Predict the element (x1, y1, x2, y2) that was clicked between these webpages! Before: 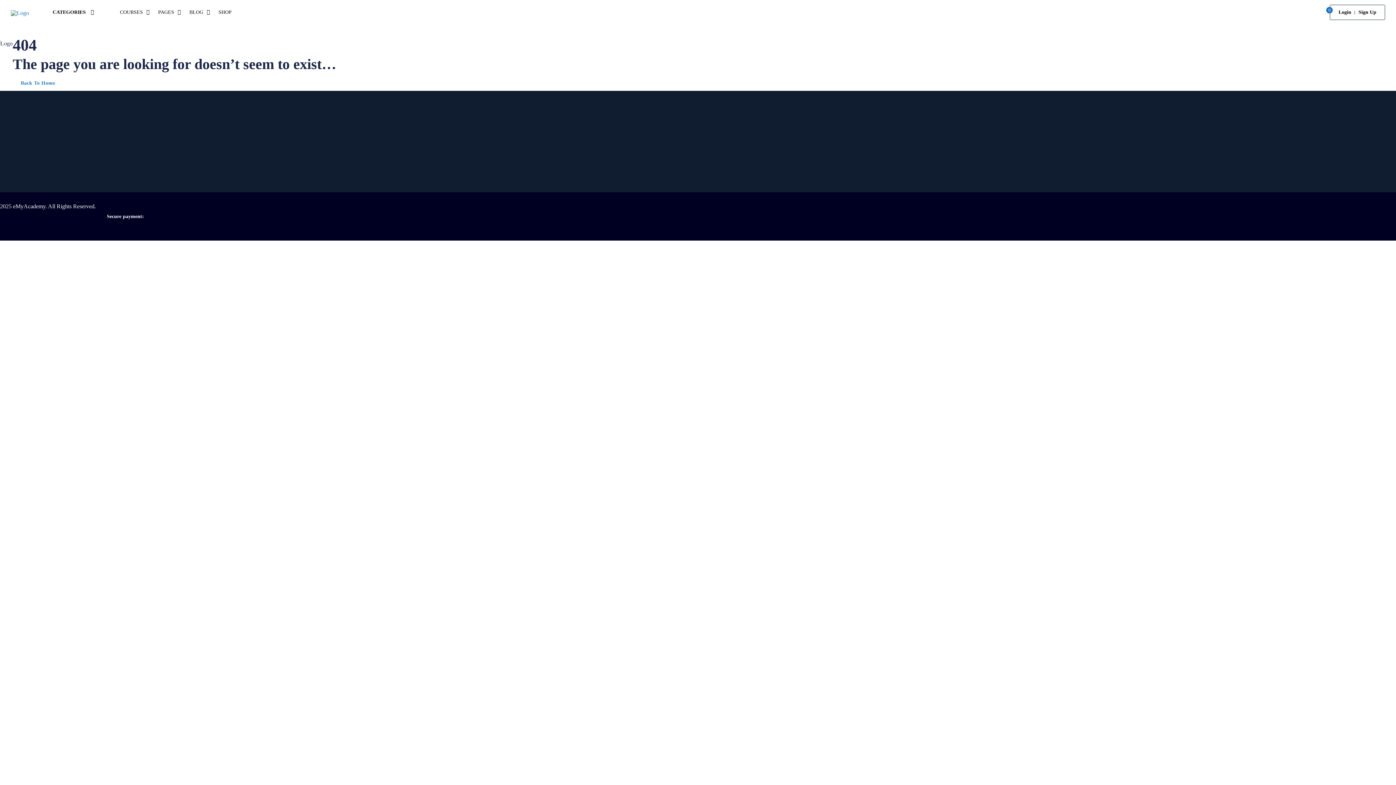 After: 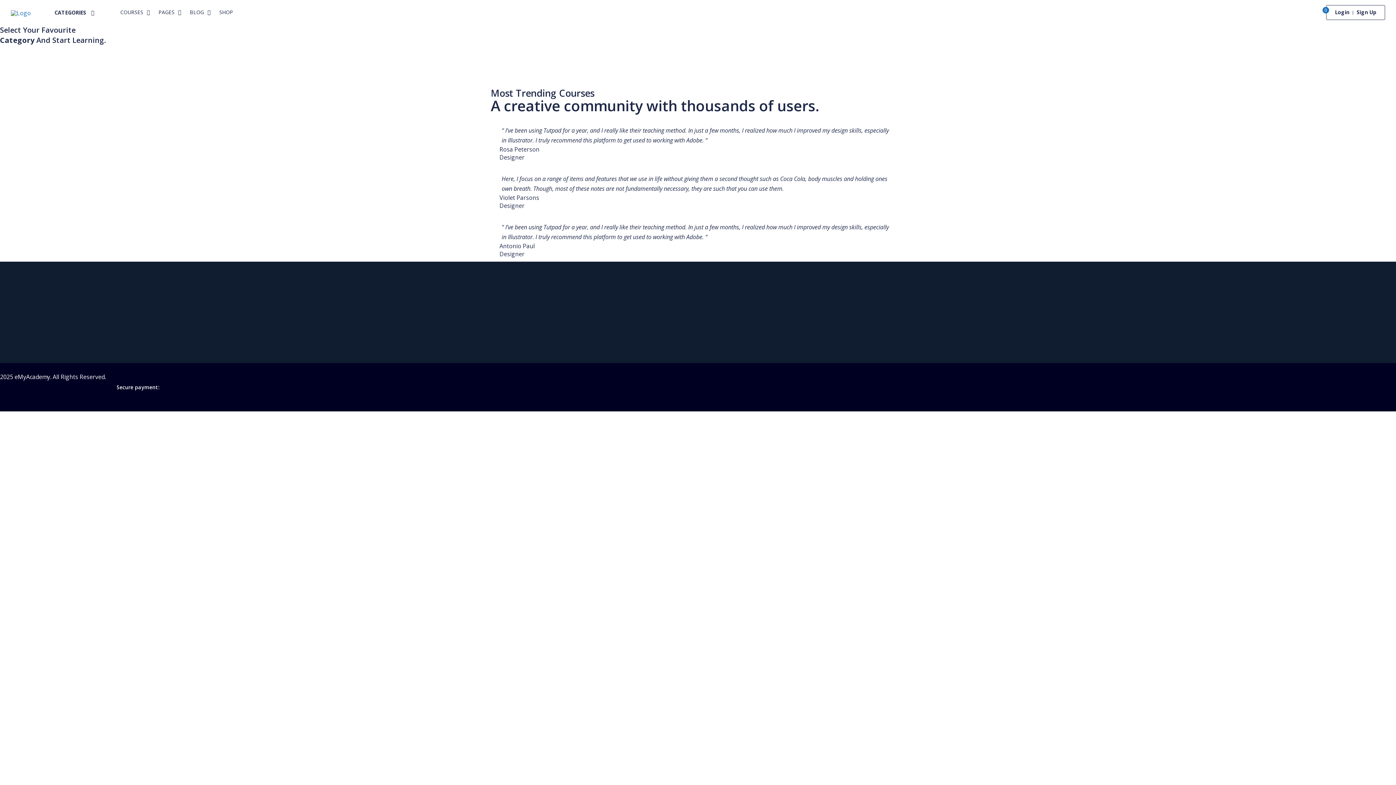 Action: bbox: (10, 9, 36, 15)